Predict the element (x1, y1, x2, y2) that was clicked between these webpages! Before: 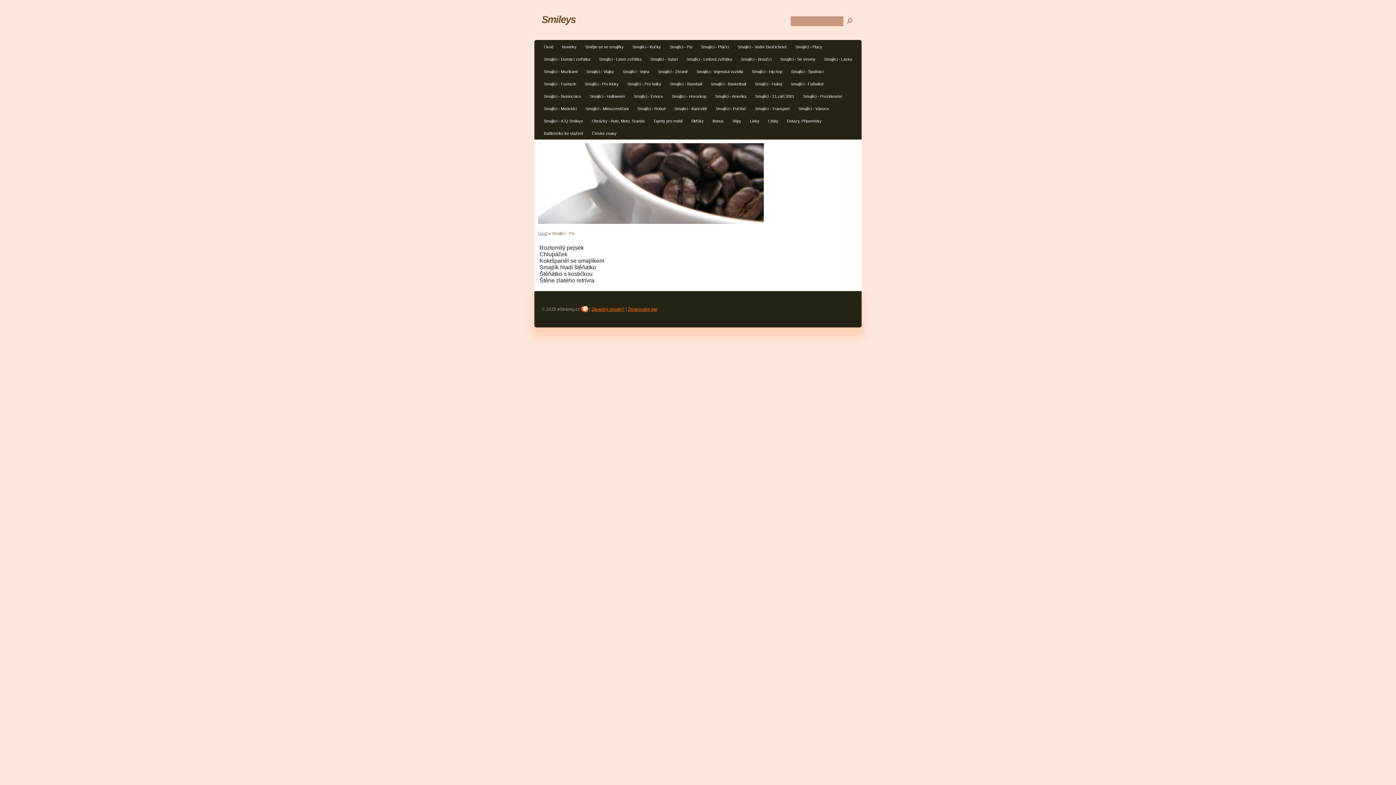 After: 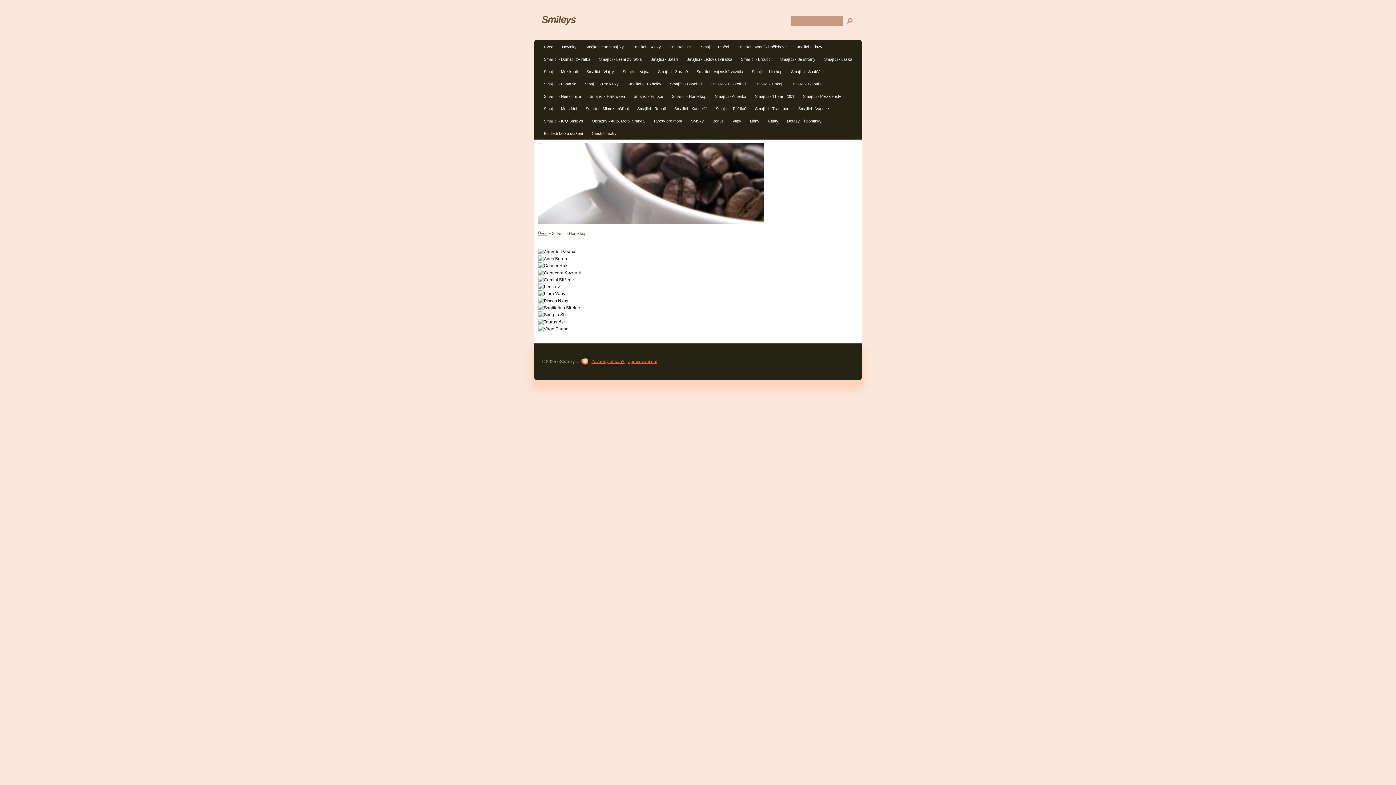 Action: bbox: (668, 92, 710, 102) label: Smajlíci - Horoskop